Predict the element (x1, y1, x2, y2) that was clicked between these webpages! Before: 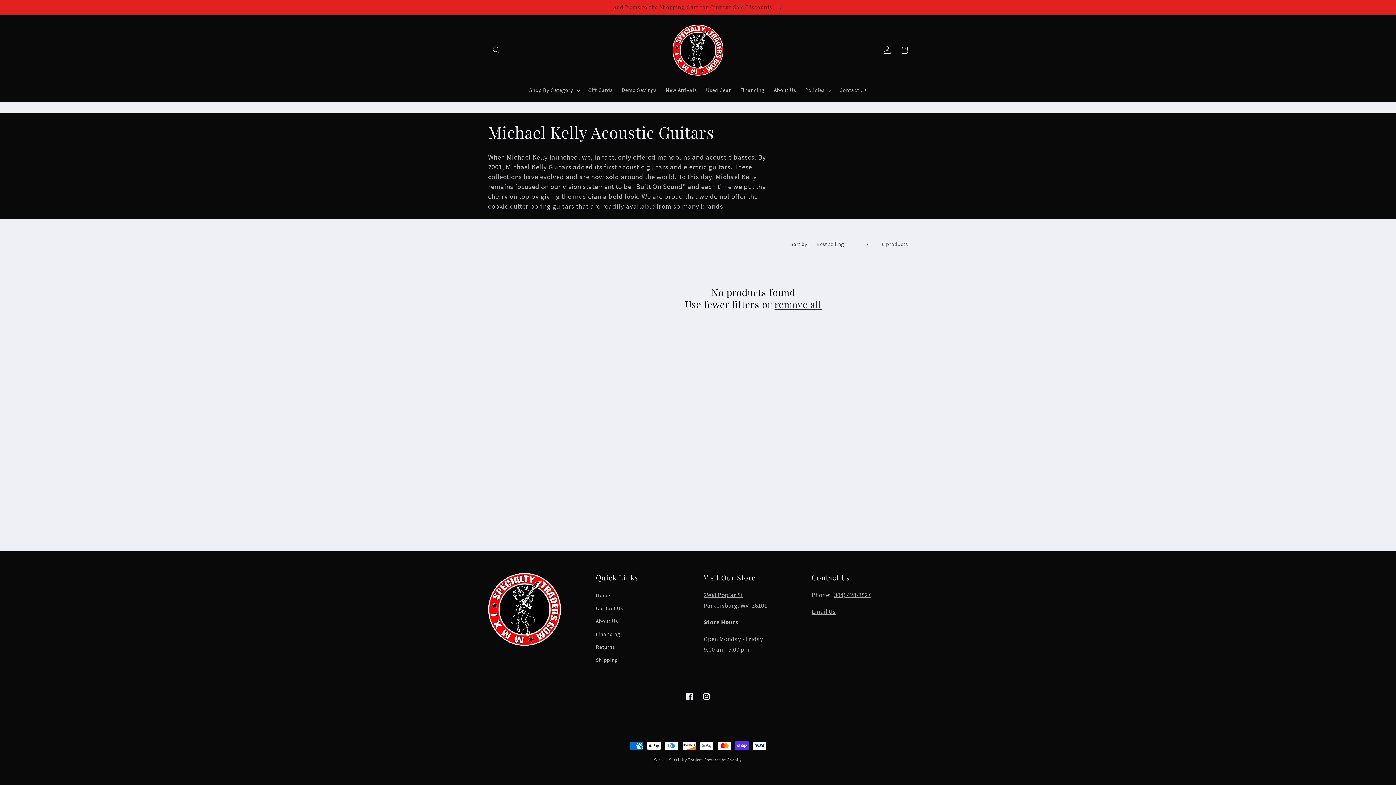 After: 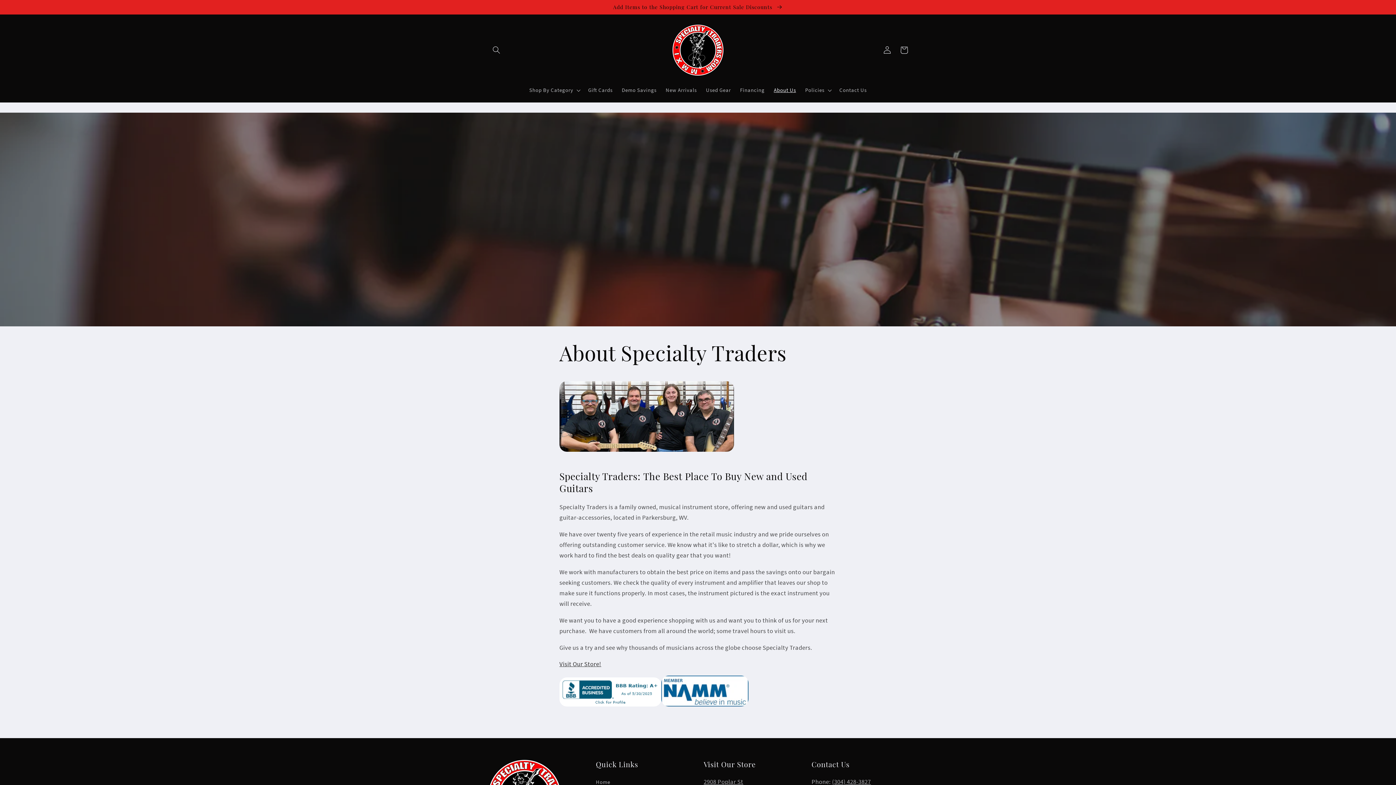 Action: bbox: (769, 82, 800, 98) label: About Us